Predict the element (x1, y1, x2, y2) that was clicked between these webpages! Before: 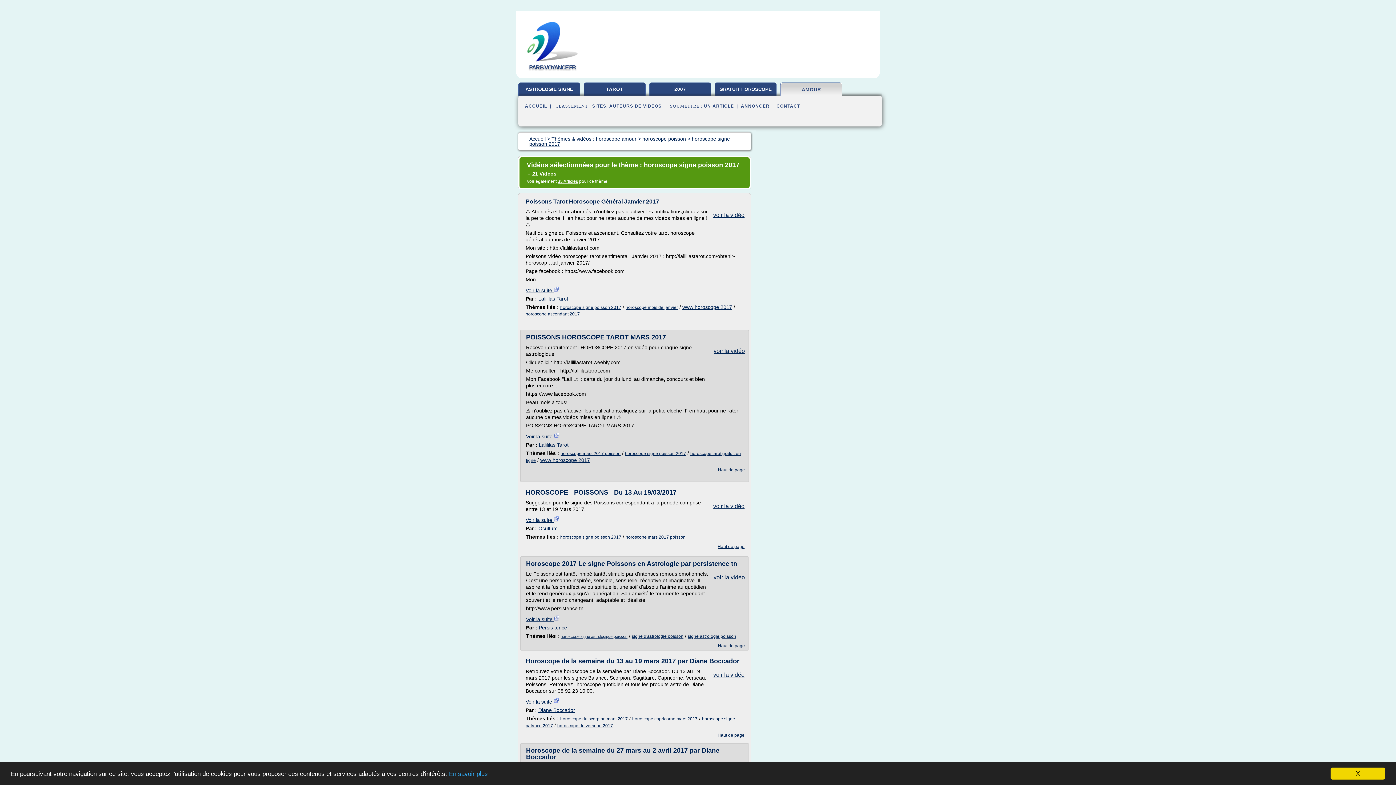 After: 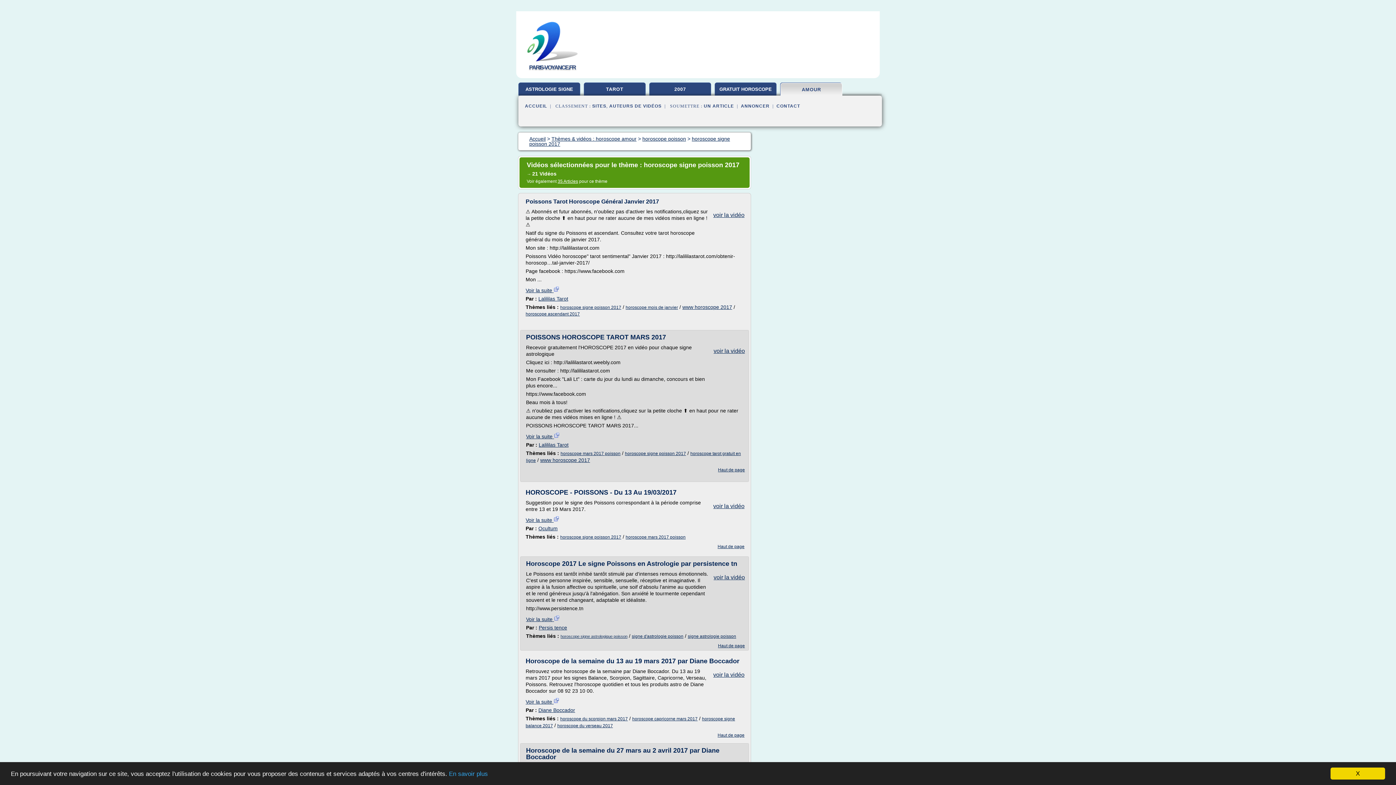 Action: label: voir la vidéo bbox: (713, 574, 745, 580)